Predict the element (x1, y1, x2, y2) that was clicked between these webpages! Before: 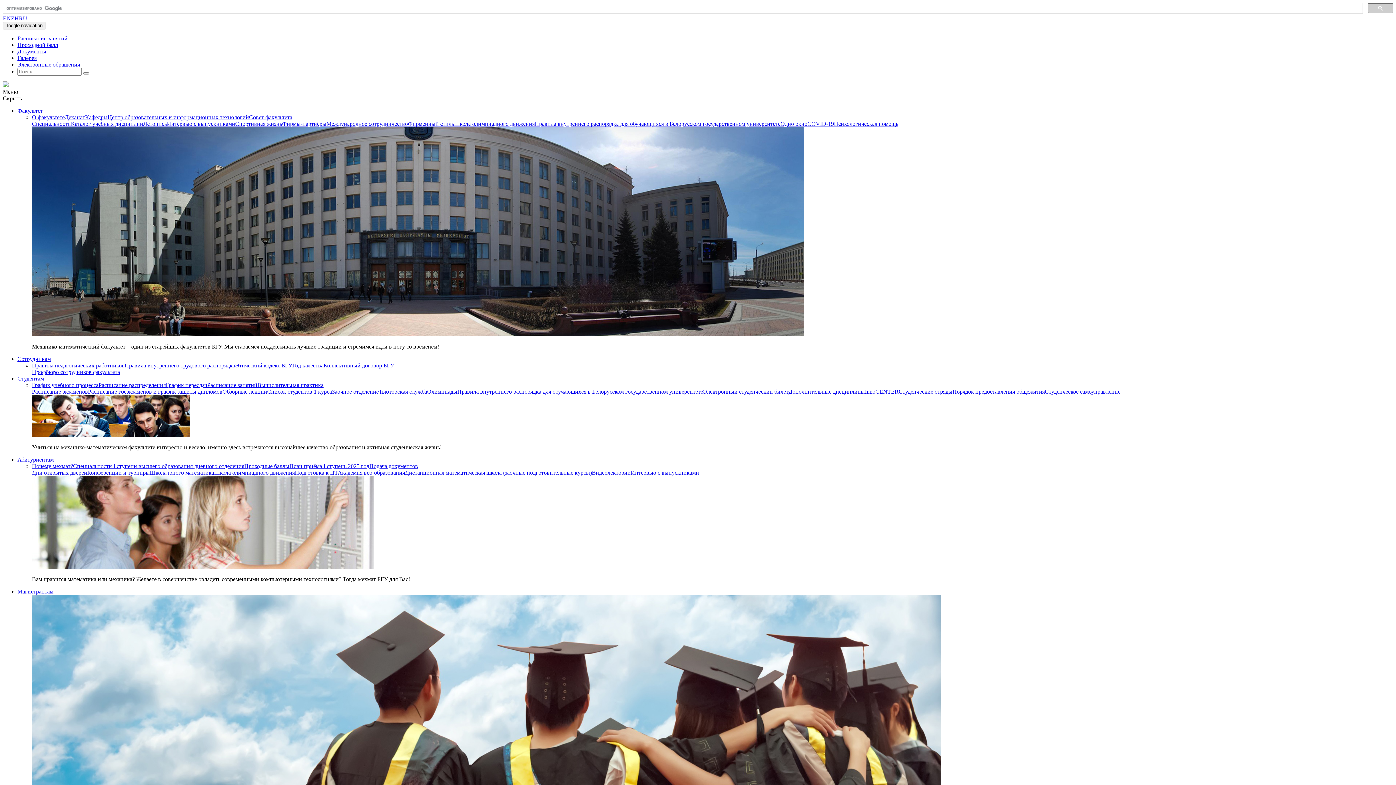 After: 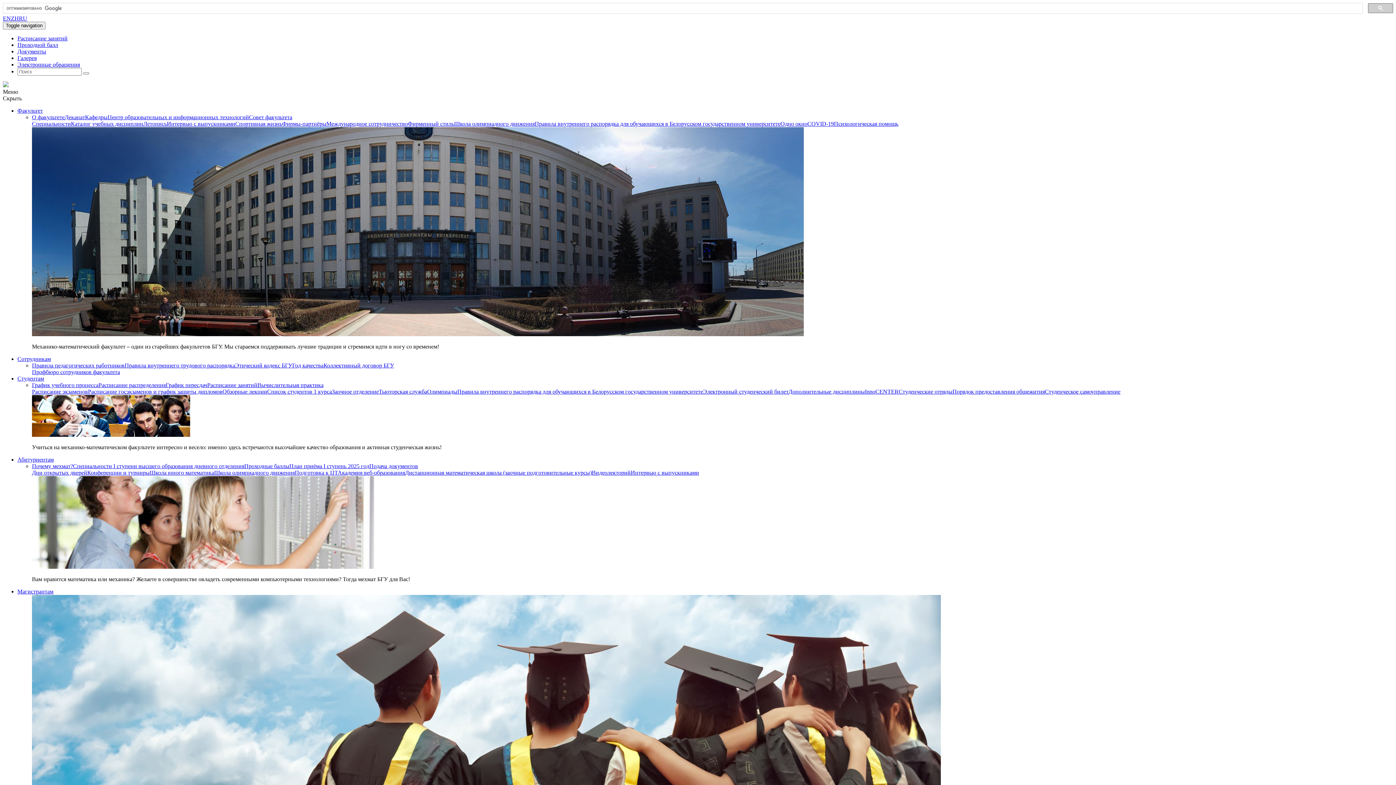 Action: bbox: (405, 469, 592, 476) label: Дистанционная математическая школа (заочные подготовительные курсы)